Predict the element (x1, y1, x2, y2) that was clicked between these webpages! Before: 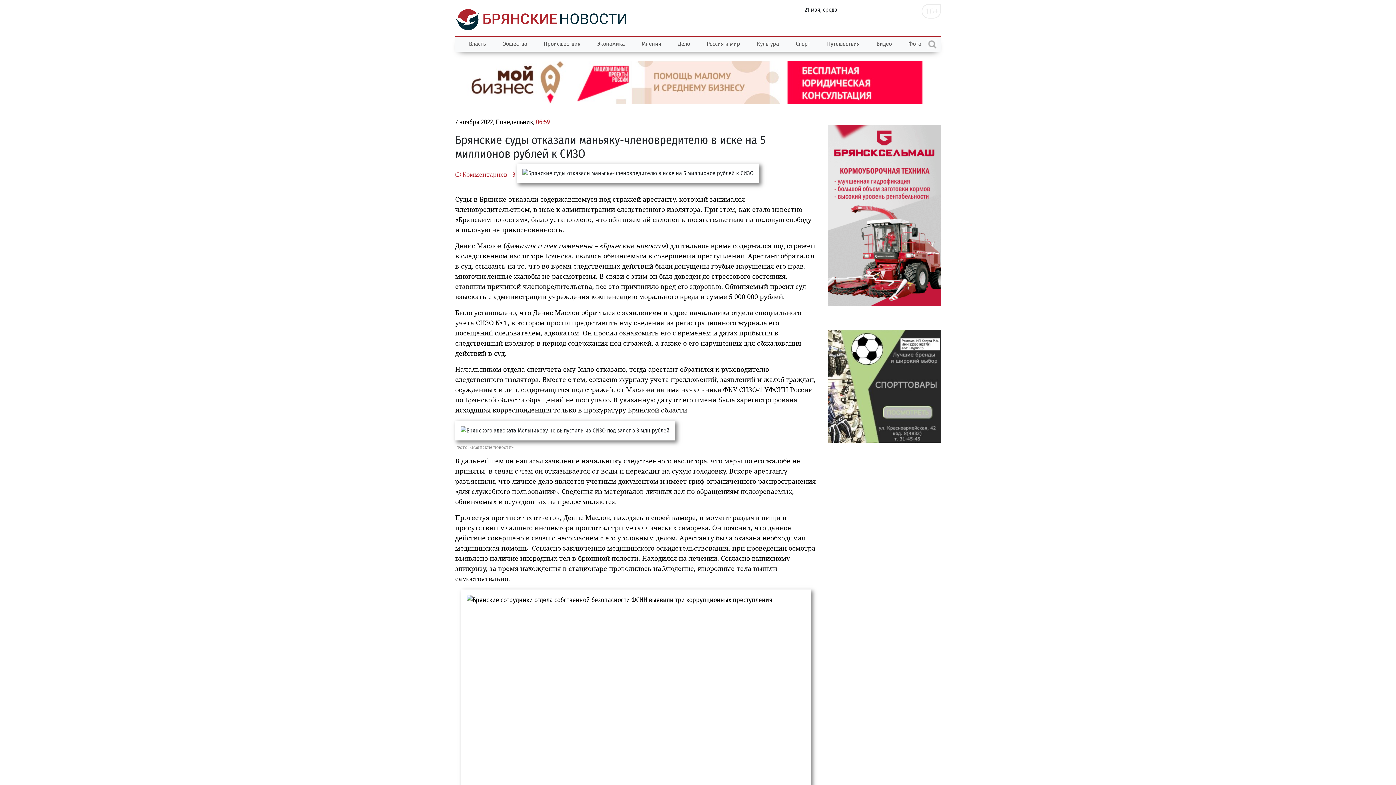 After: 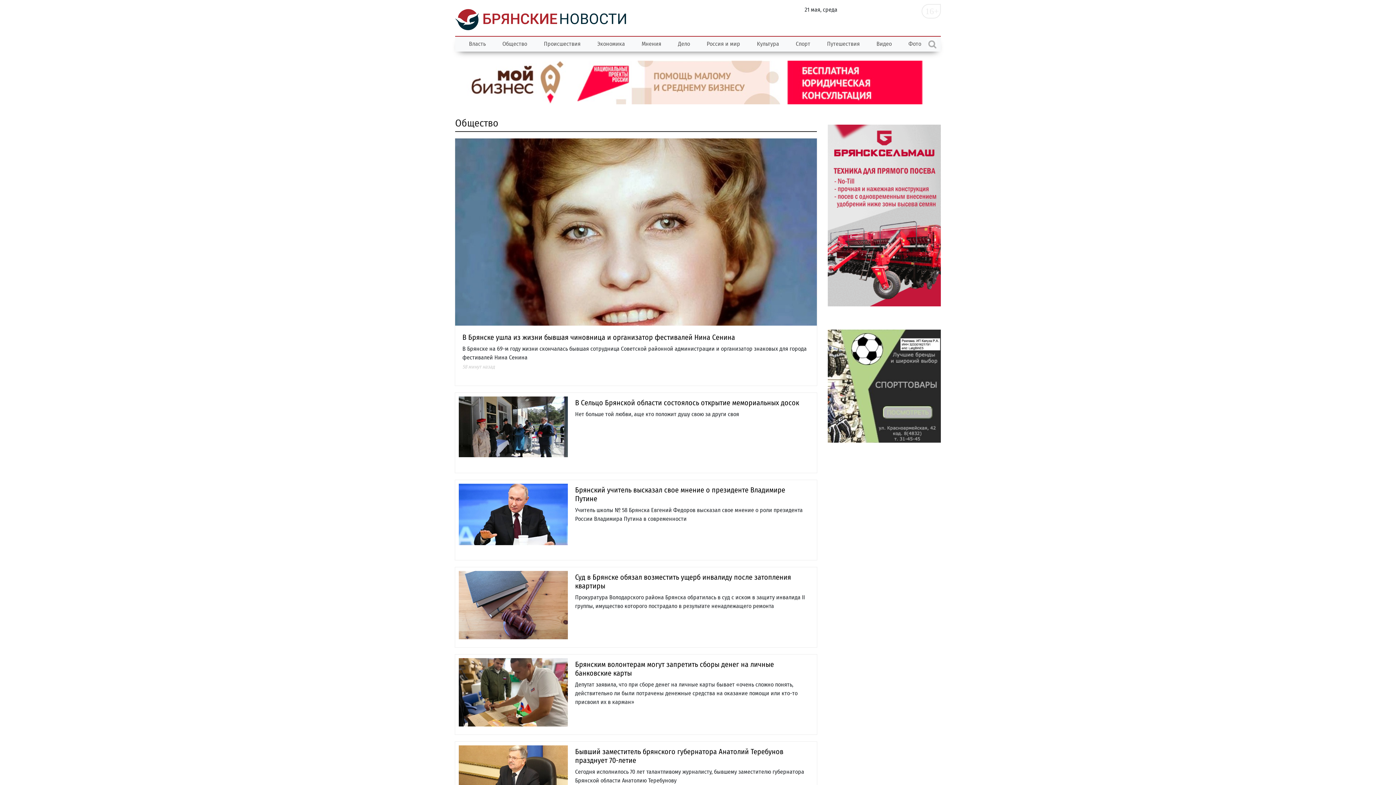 Action: bbox: (494, 36, 535, 51) label: Общество